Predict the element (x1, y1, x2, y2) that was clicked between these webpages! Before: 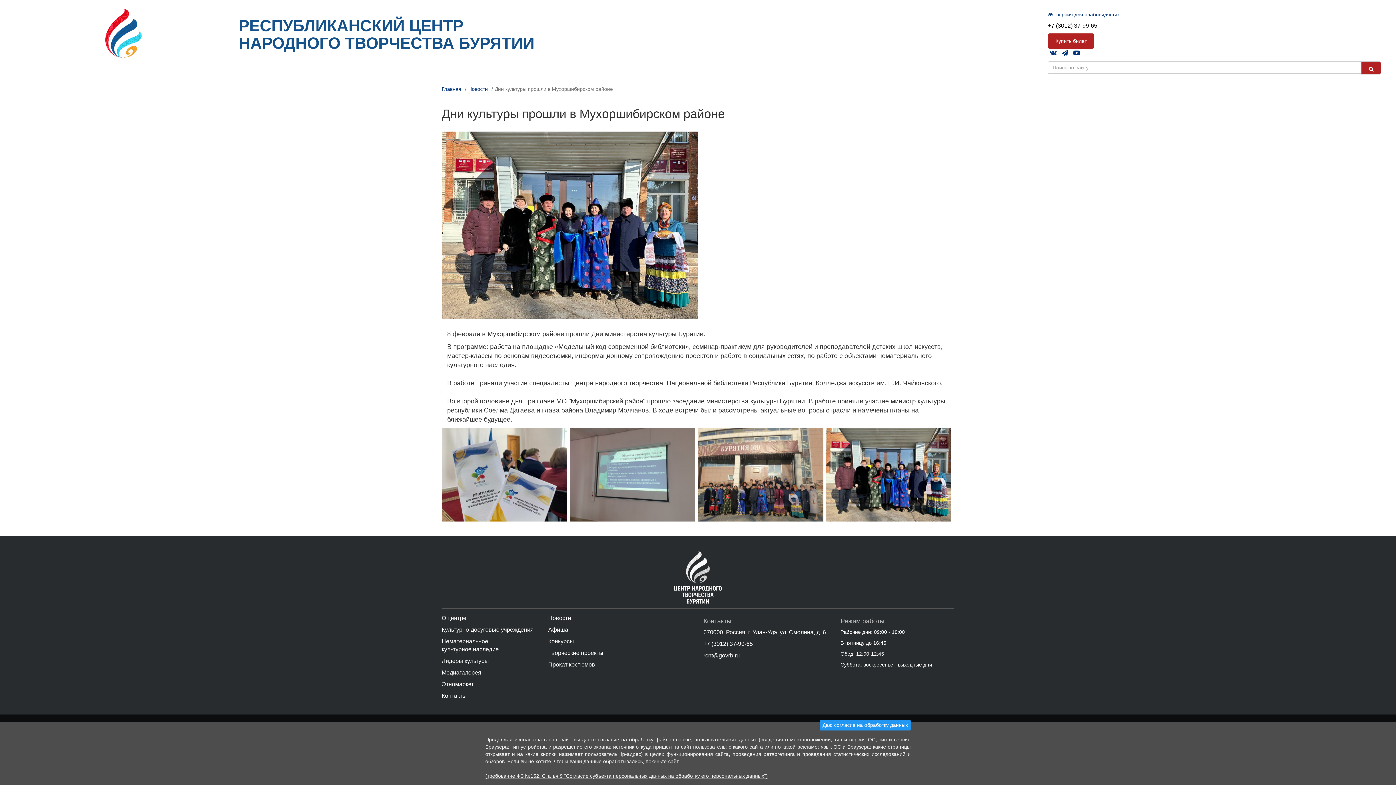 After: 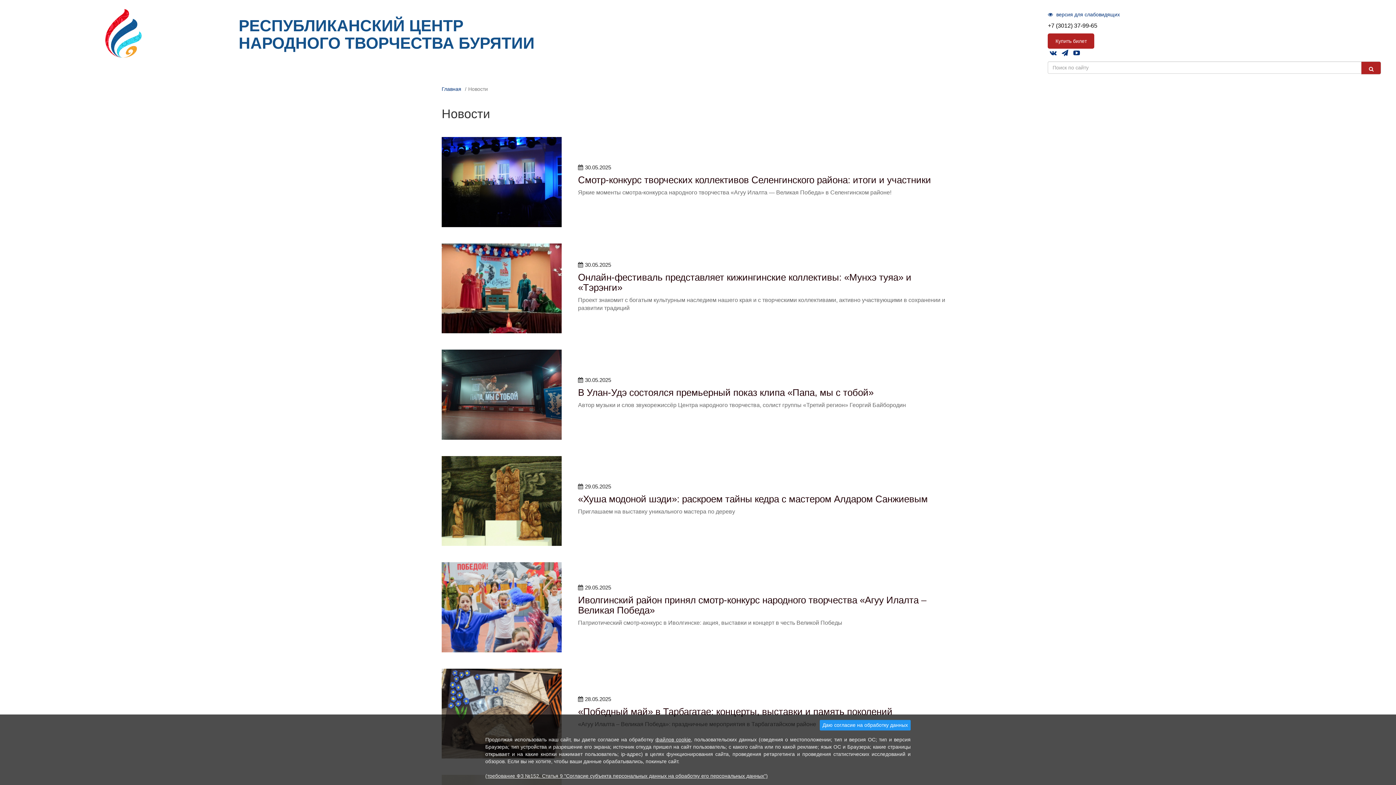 Action: bbox: (548, 615, 571, 621) label: Новости